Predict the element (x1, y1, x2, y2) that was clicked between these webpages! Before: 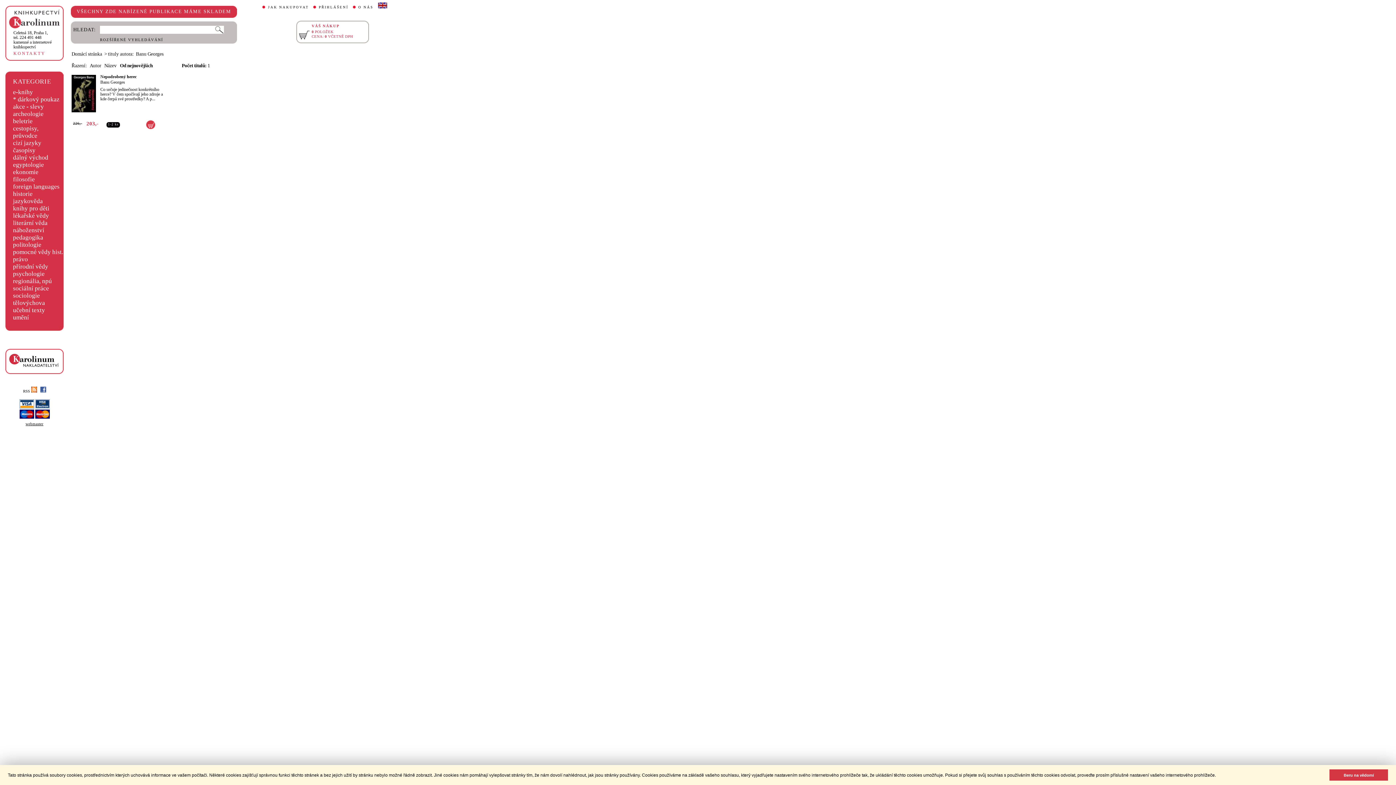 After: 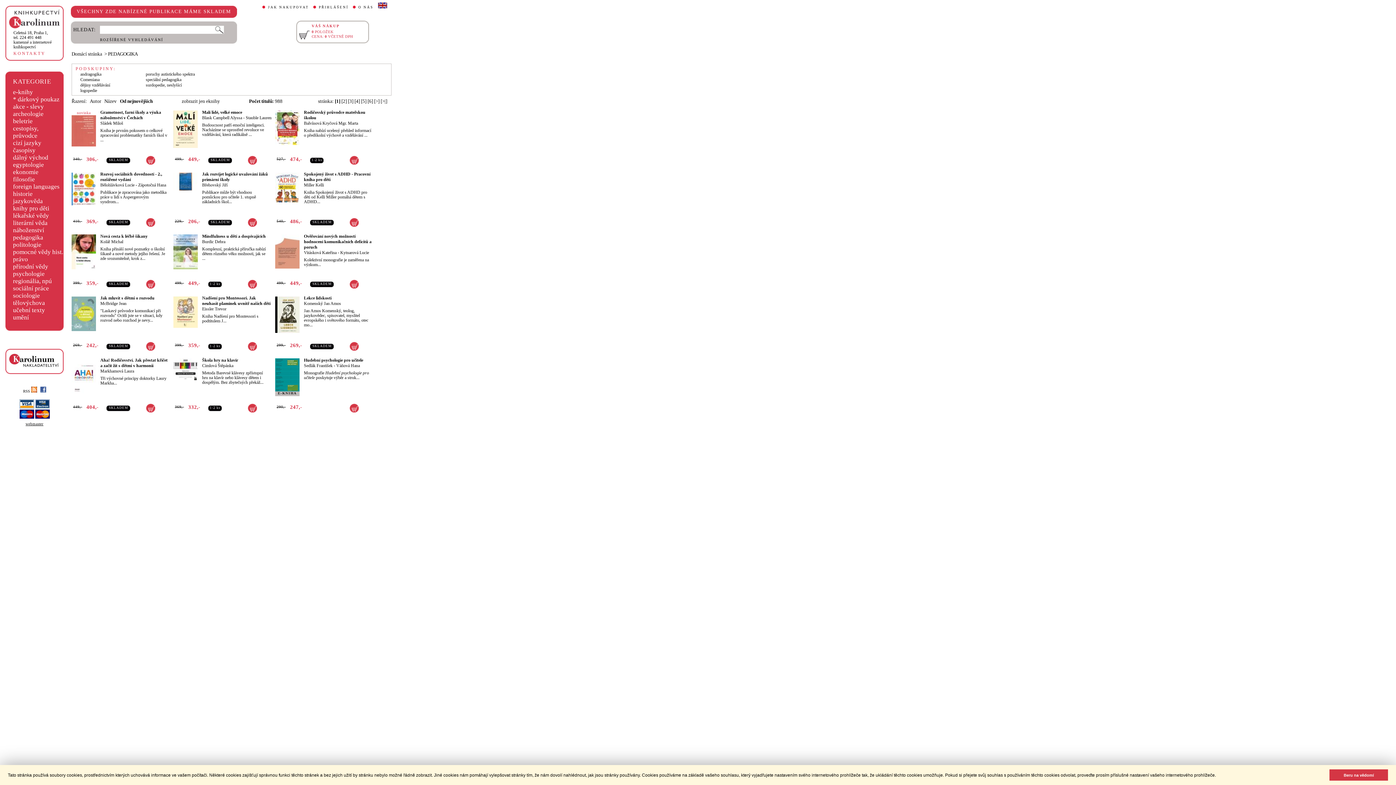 Action: label: pedagogika bbox: (13, 234, 43, 240)